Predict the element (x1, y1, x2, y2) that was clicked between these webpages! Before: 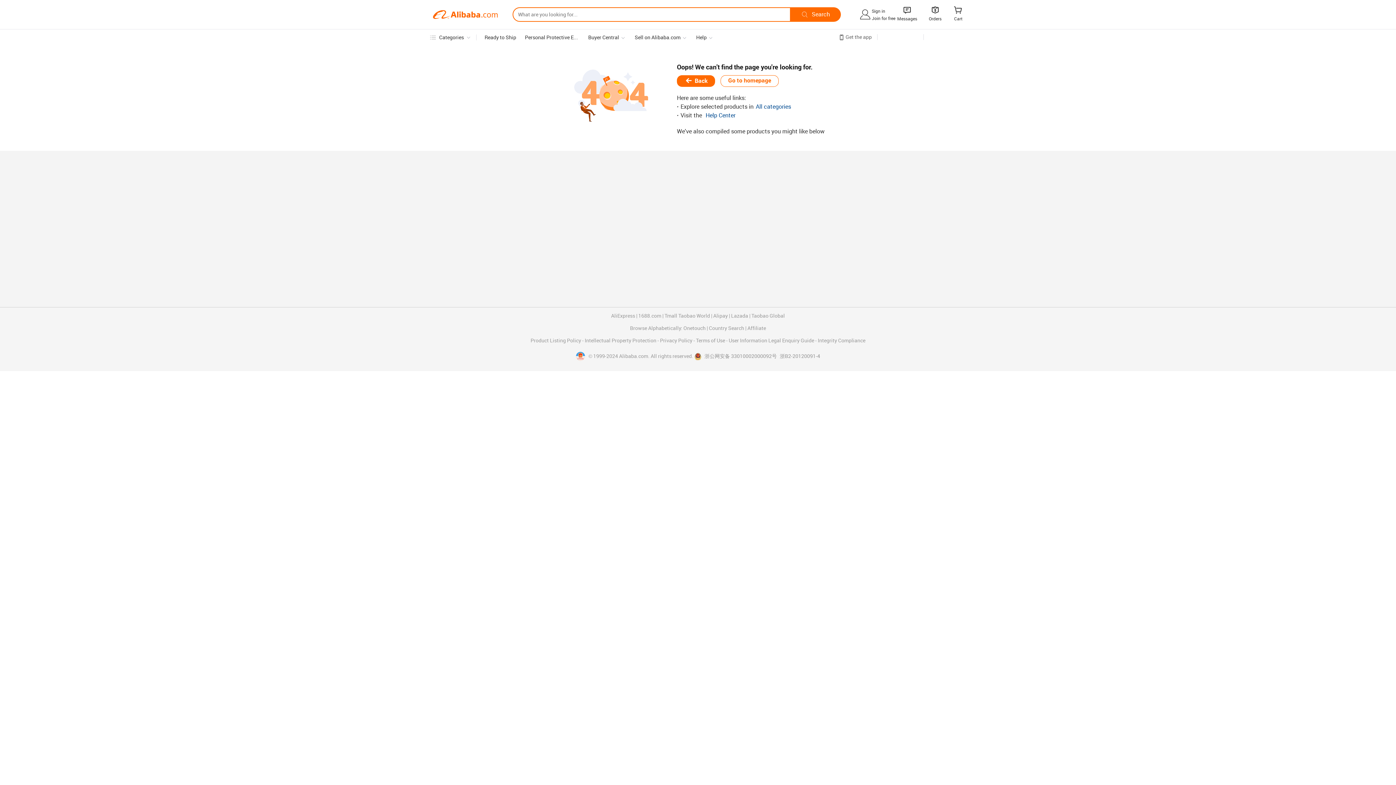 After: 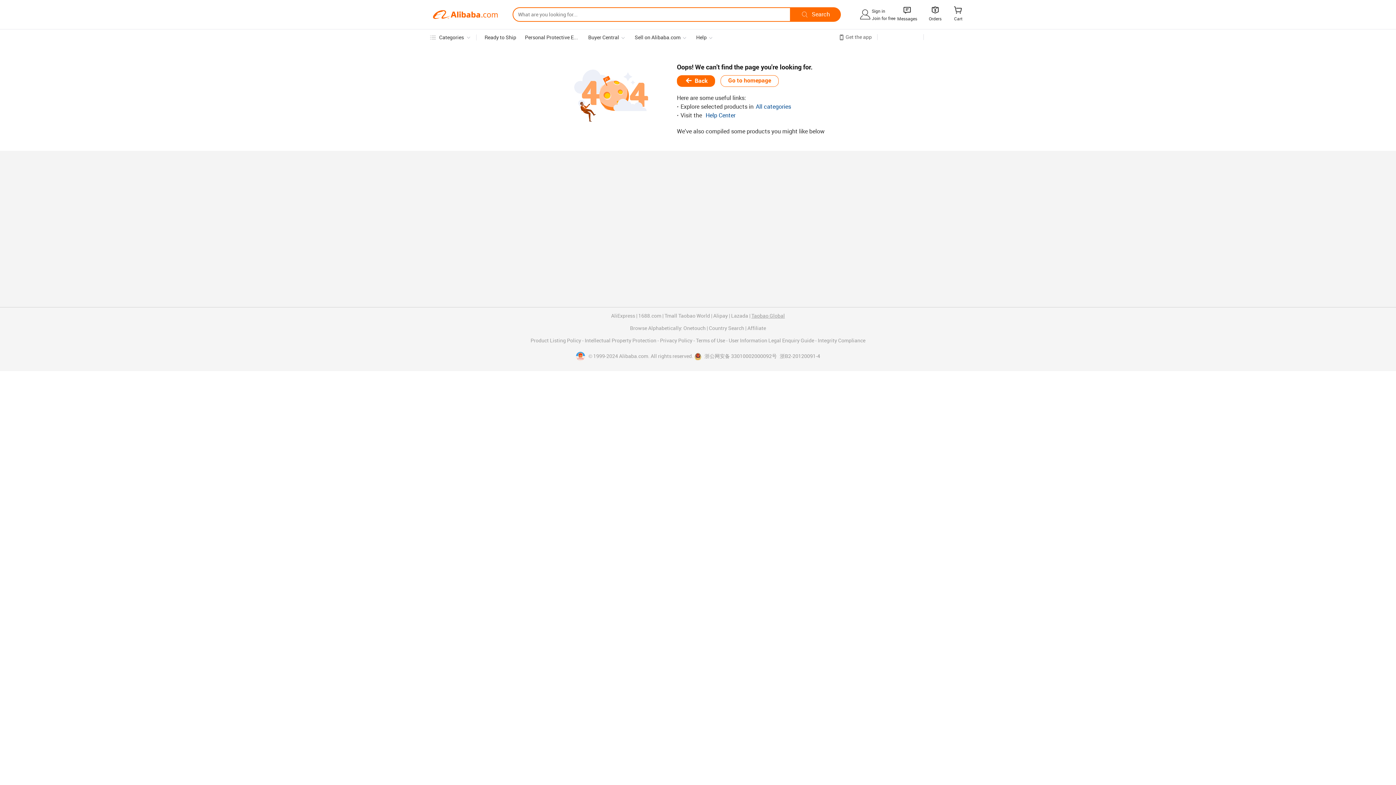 Action: bbox: (751, 313, 785, 318) label: Taobao Global